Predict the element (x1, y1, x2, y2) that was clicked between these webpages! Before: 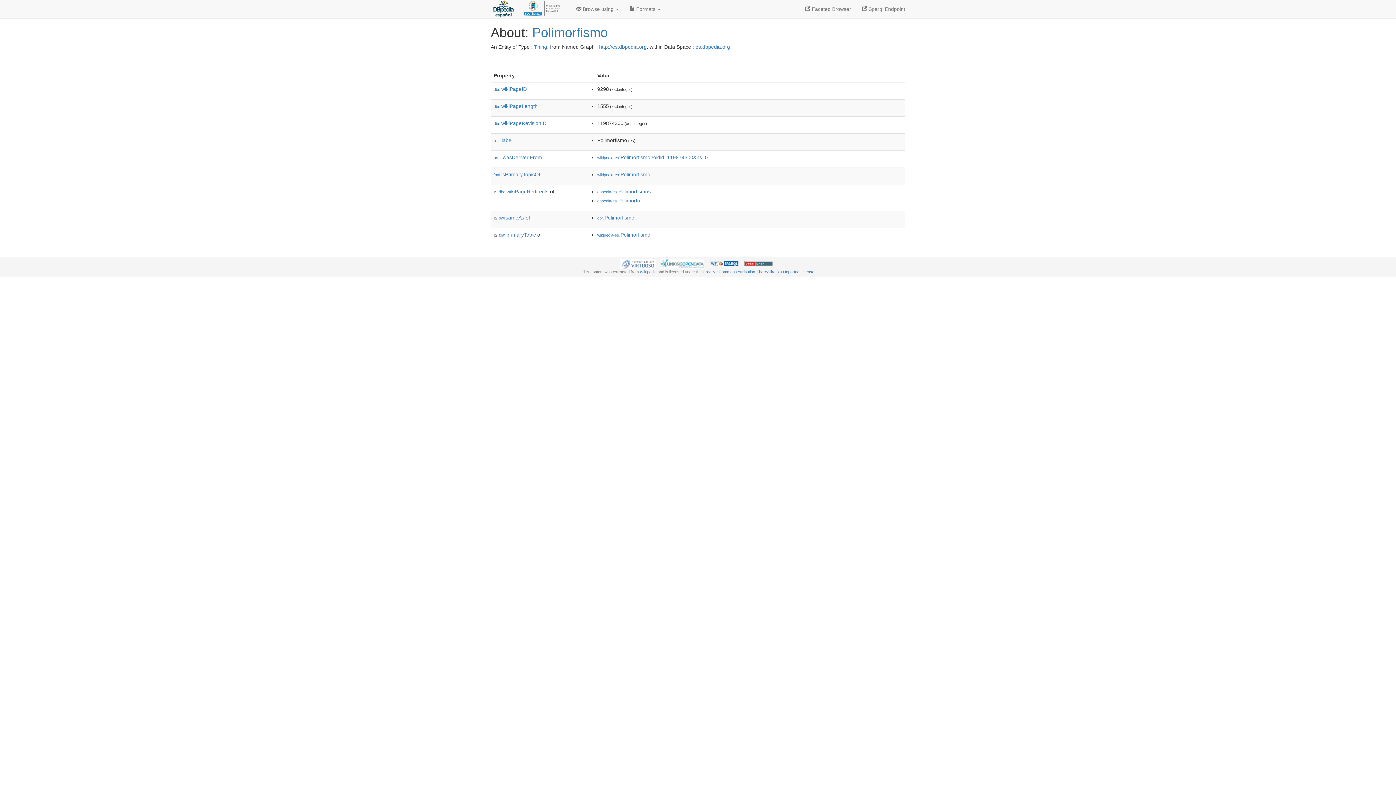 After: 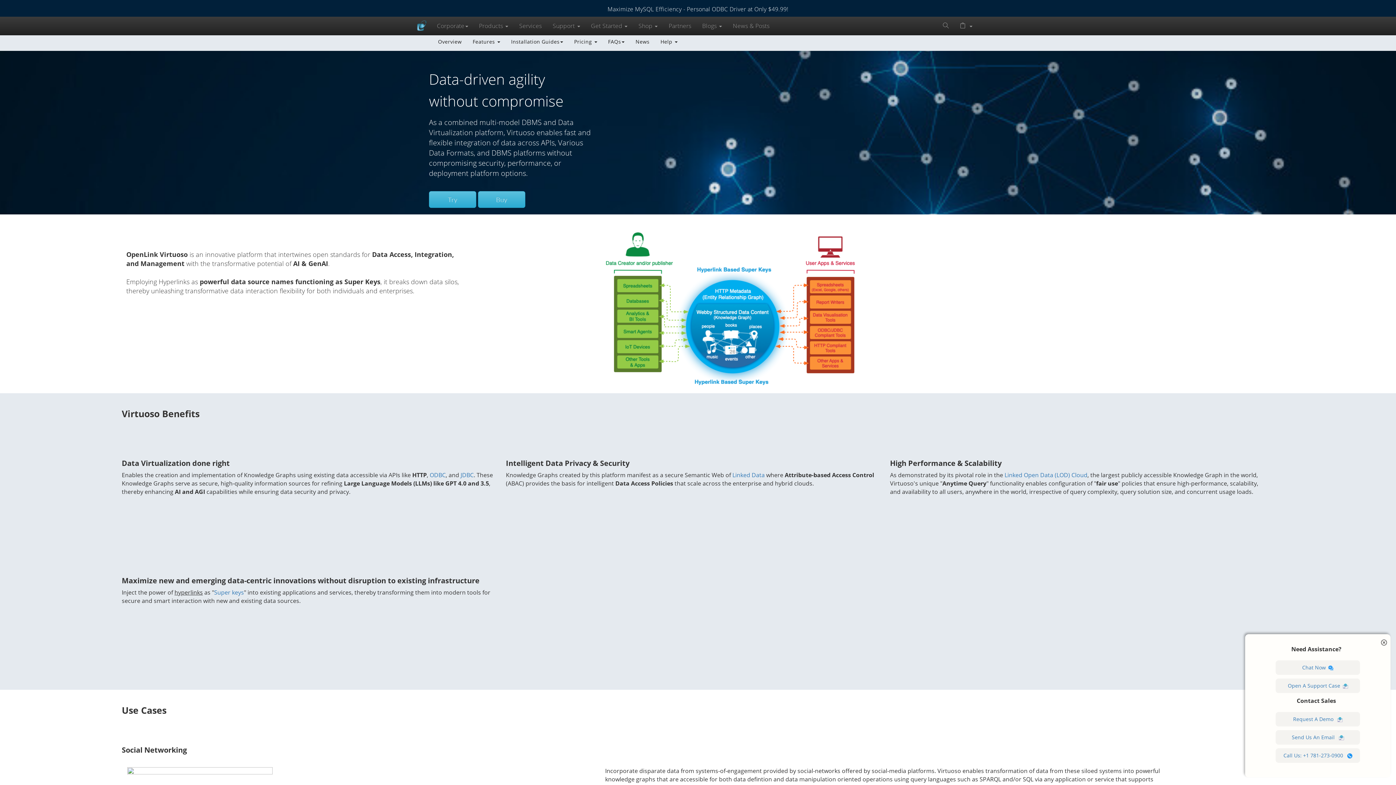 Action: bbox: (619, 261, 656, 265)